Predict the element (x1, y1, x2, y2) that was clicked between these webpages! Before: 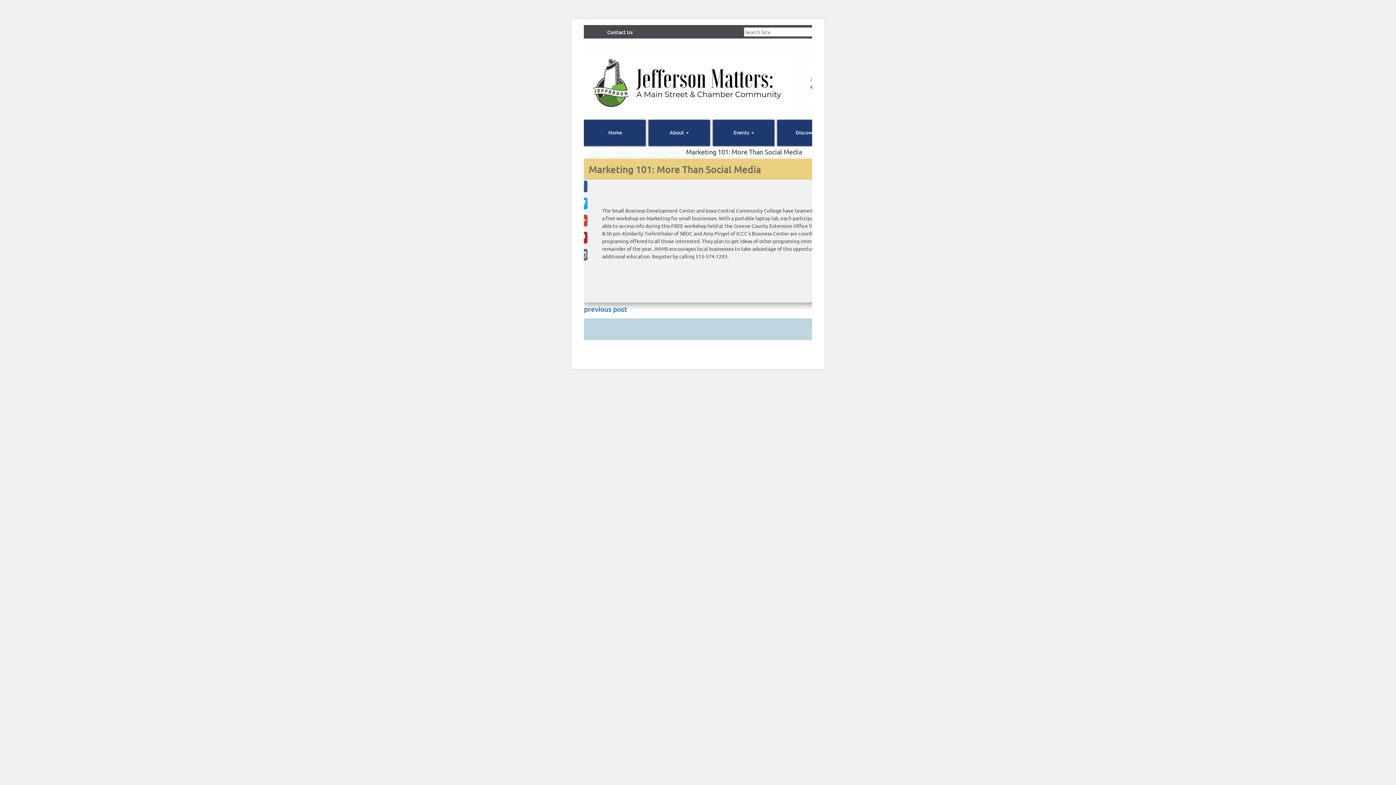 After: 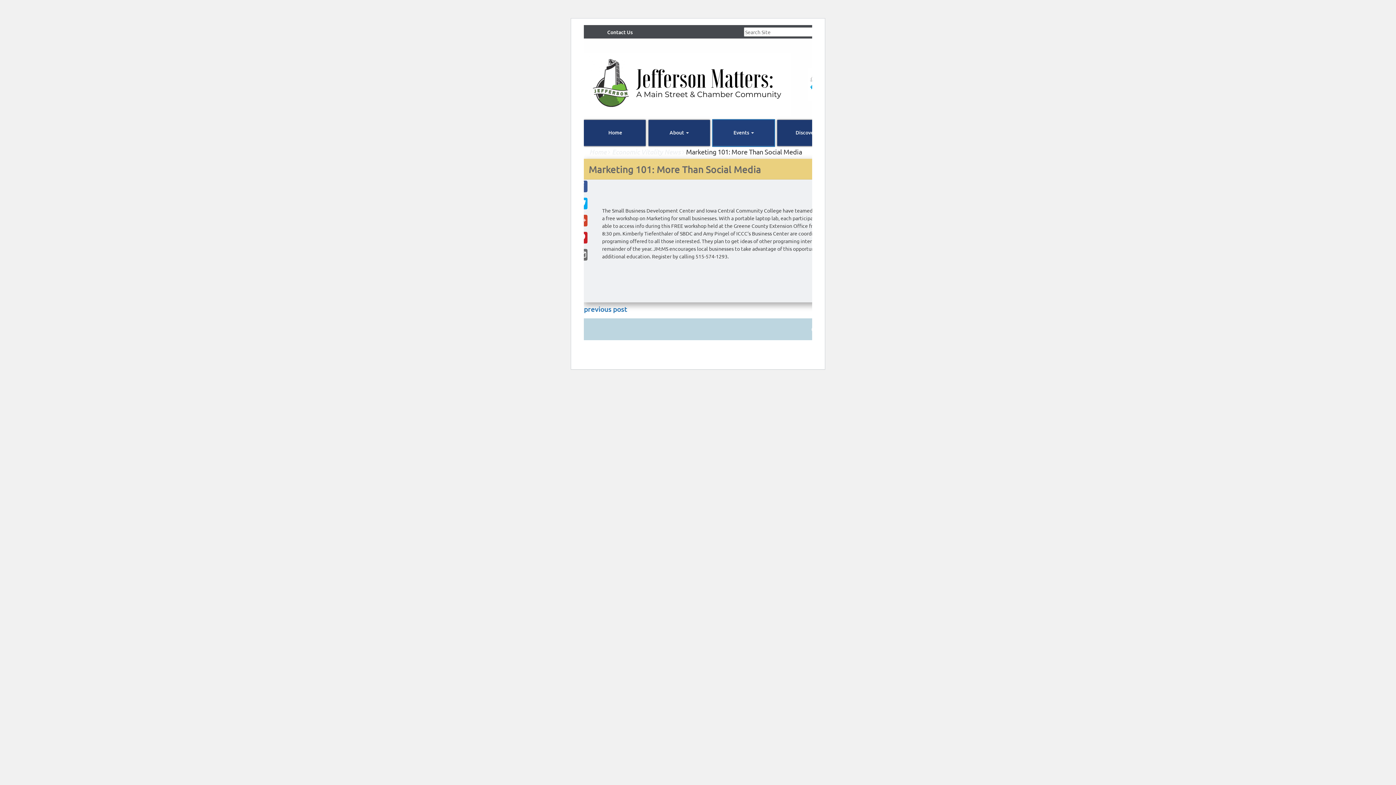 Action: label: Events  bbox: (713, 120, 774, 146)